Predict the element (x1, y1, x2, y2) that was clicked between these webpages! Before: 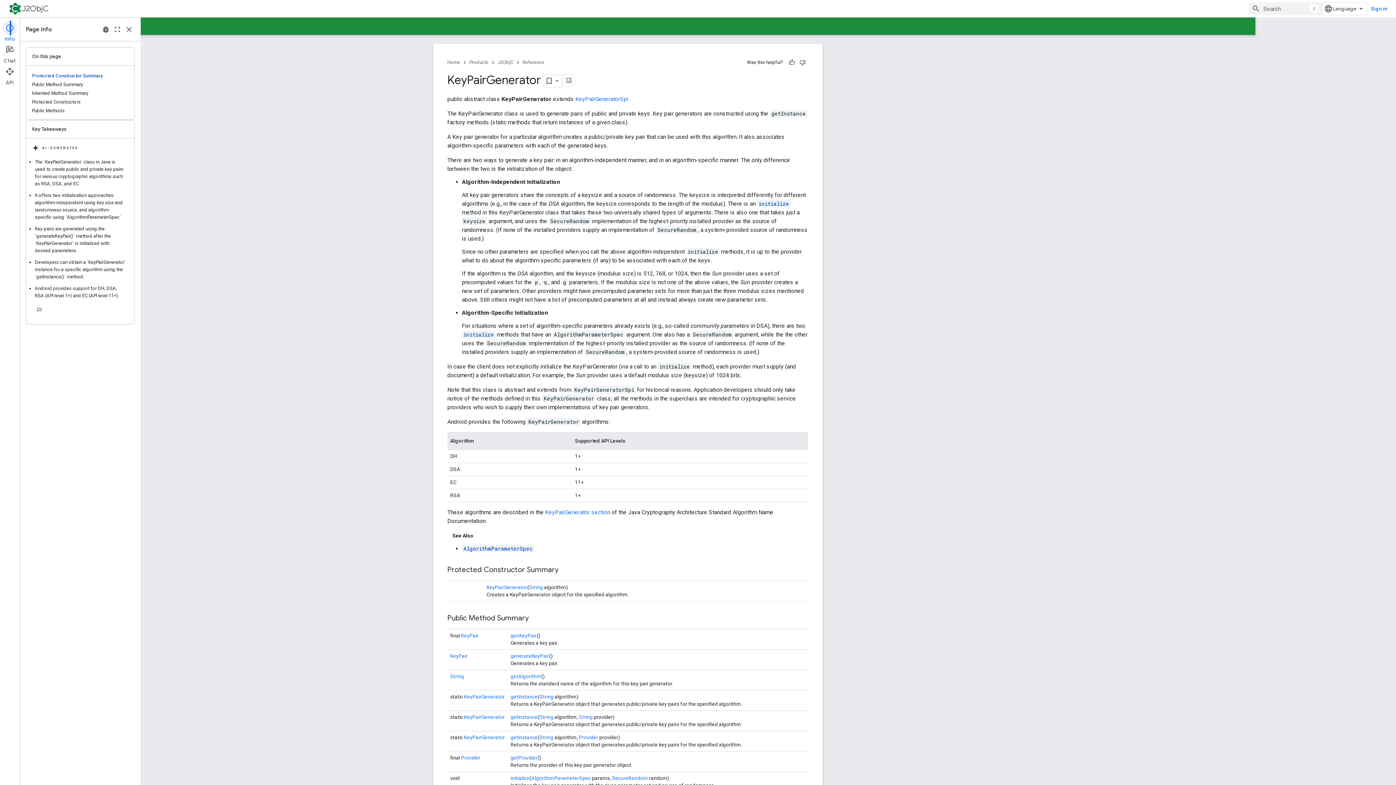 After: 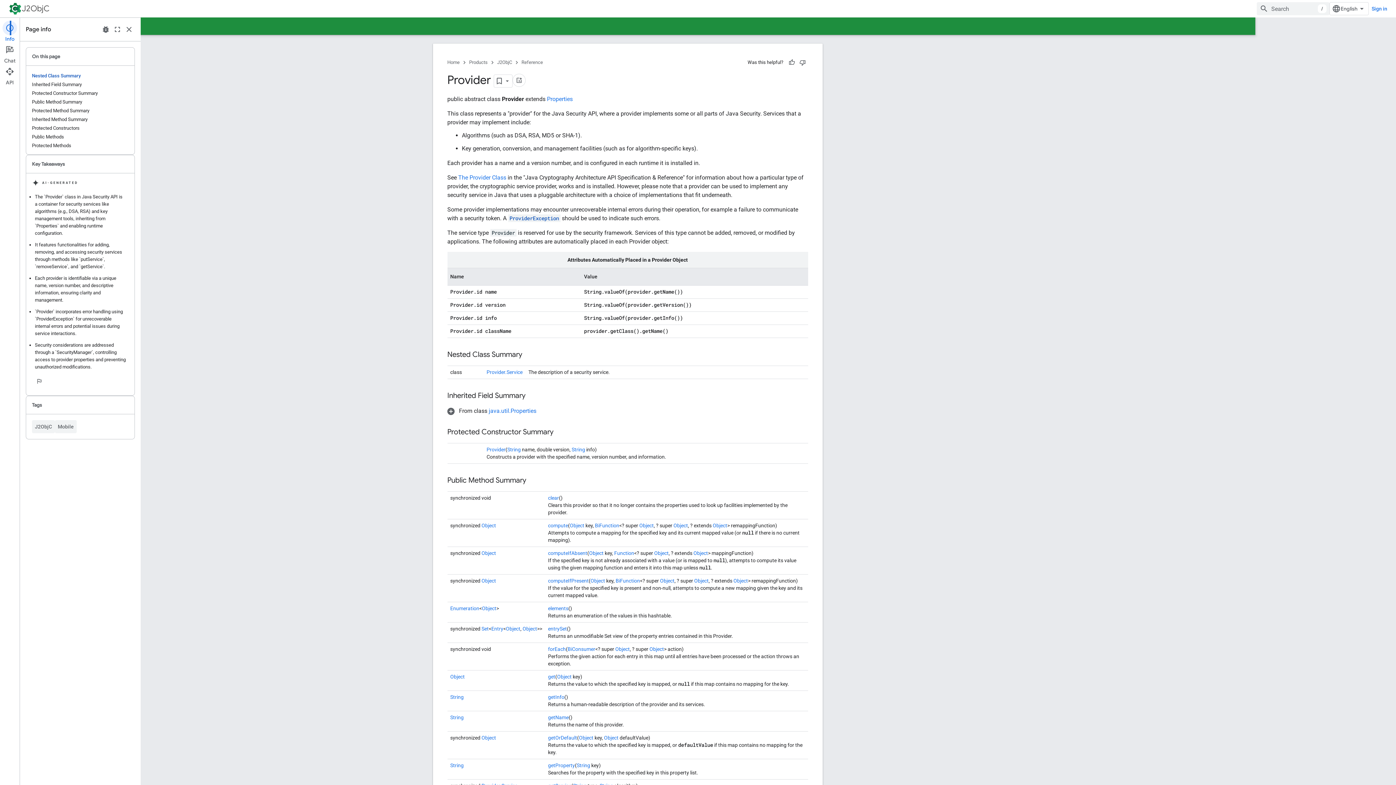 Action: label: Provider bbox: (461, 755, 480, 761)